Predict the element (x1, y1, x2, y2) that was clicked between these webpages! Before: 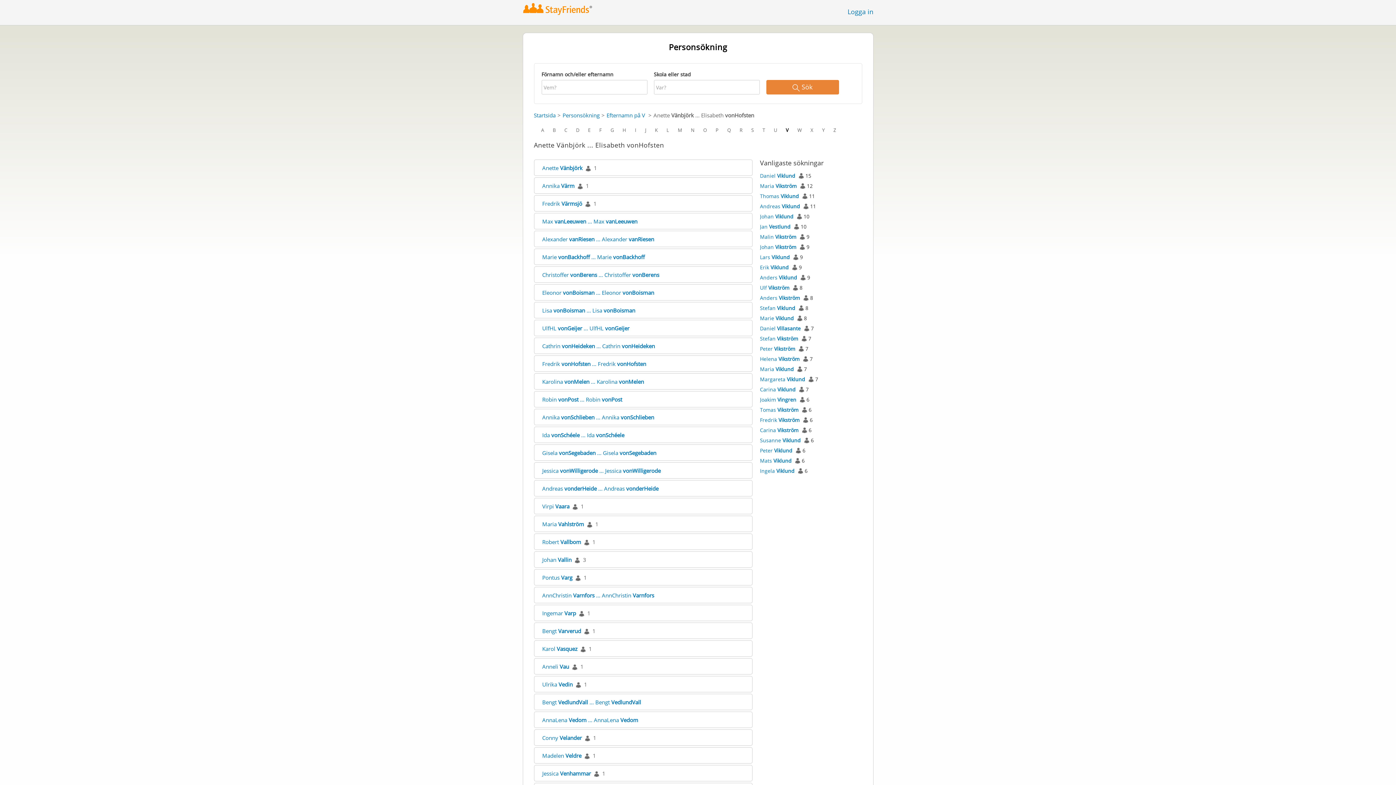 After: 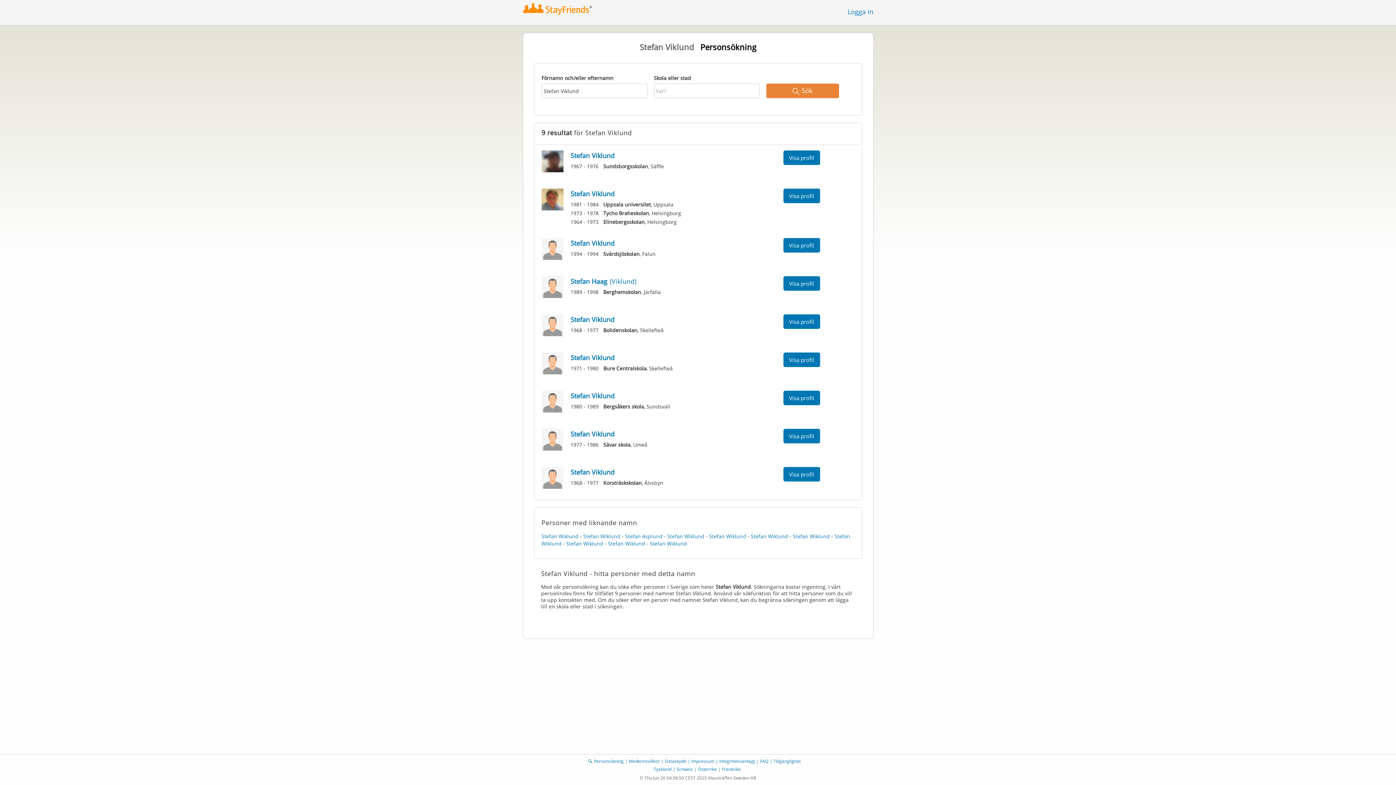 Action: bbox: (760, 304, 795, 312) label: Stefan Viklund